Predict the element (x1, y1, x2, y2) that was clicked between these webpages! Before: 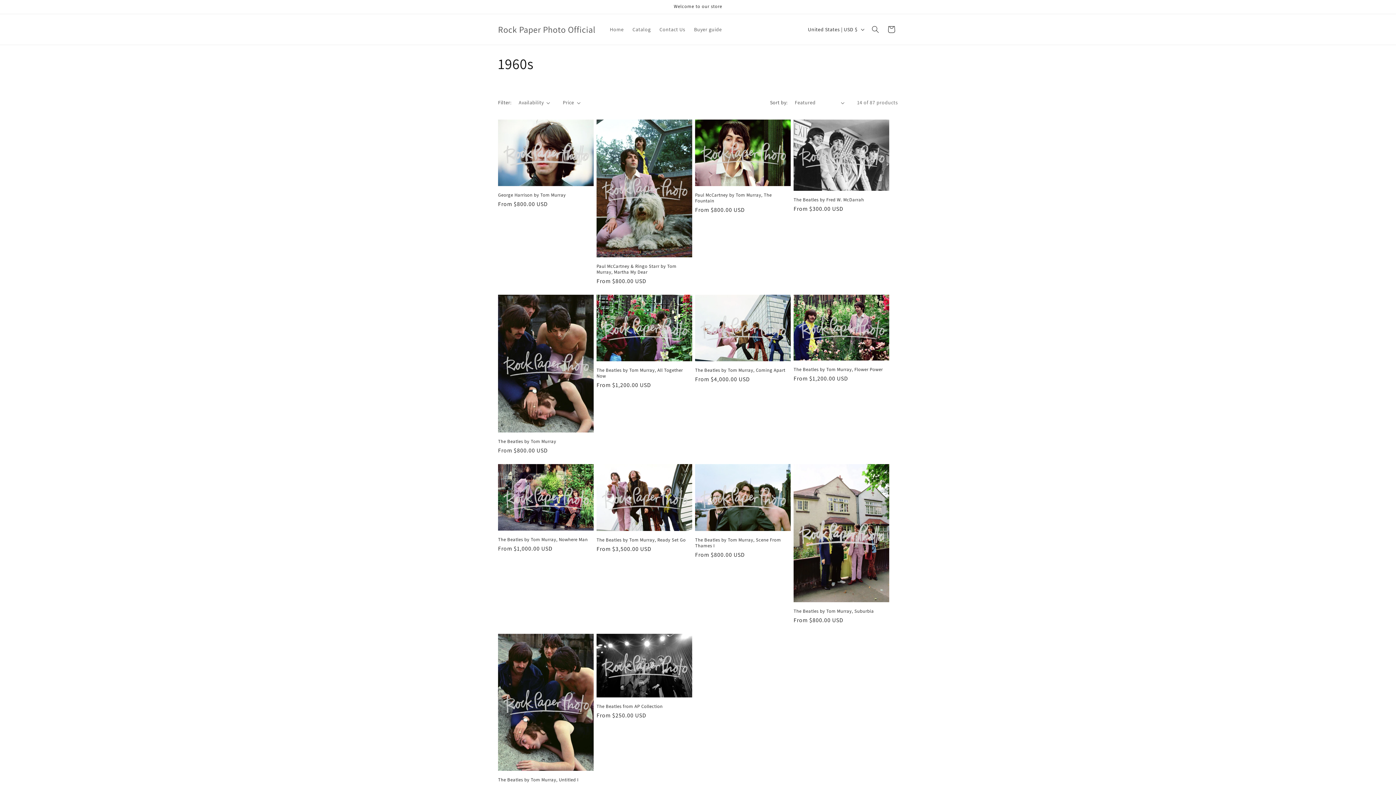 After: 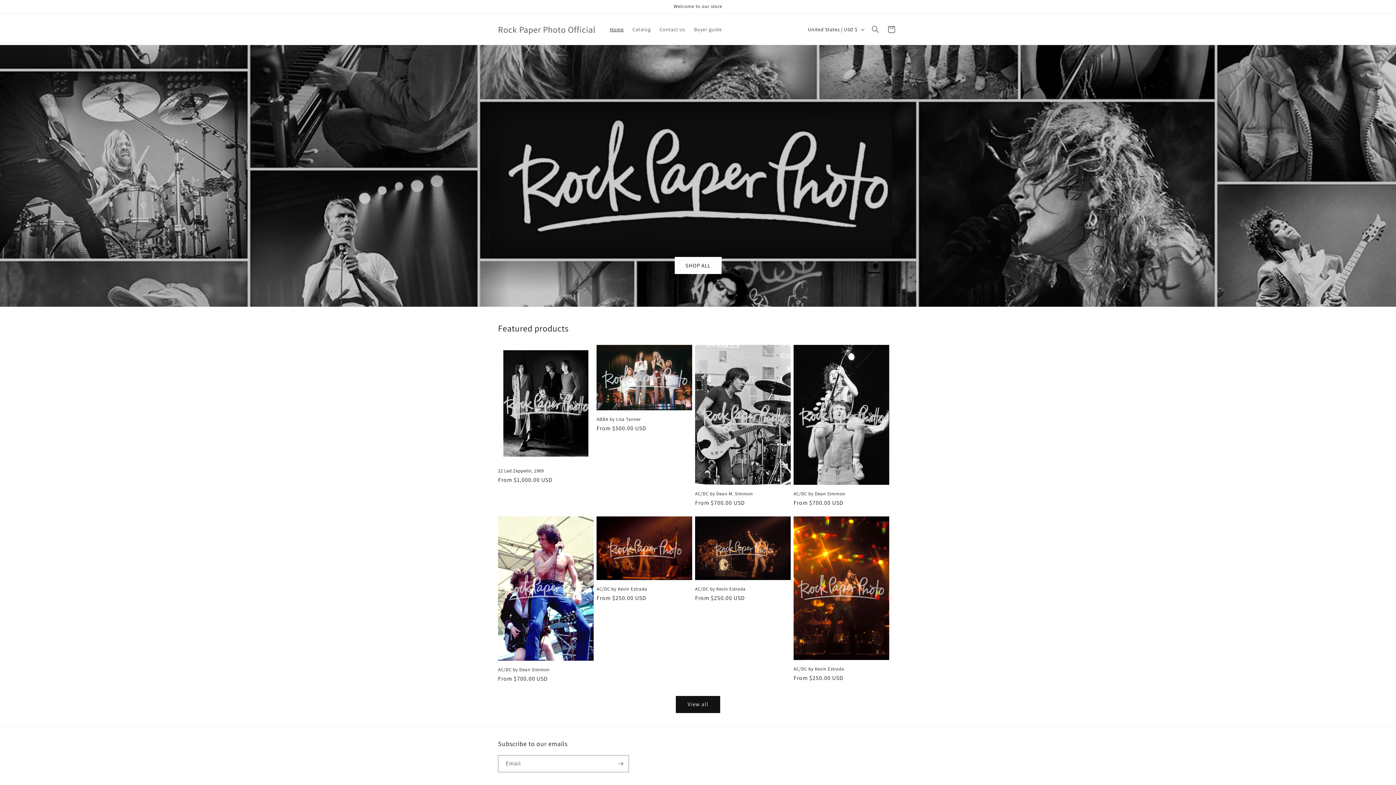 Action: label: Home bbox: (605, 21, 628, 37)